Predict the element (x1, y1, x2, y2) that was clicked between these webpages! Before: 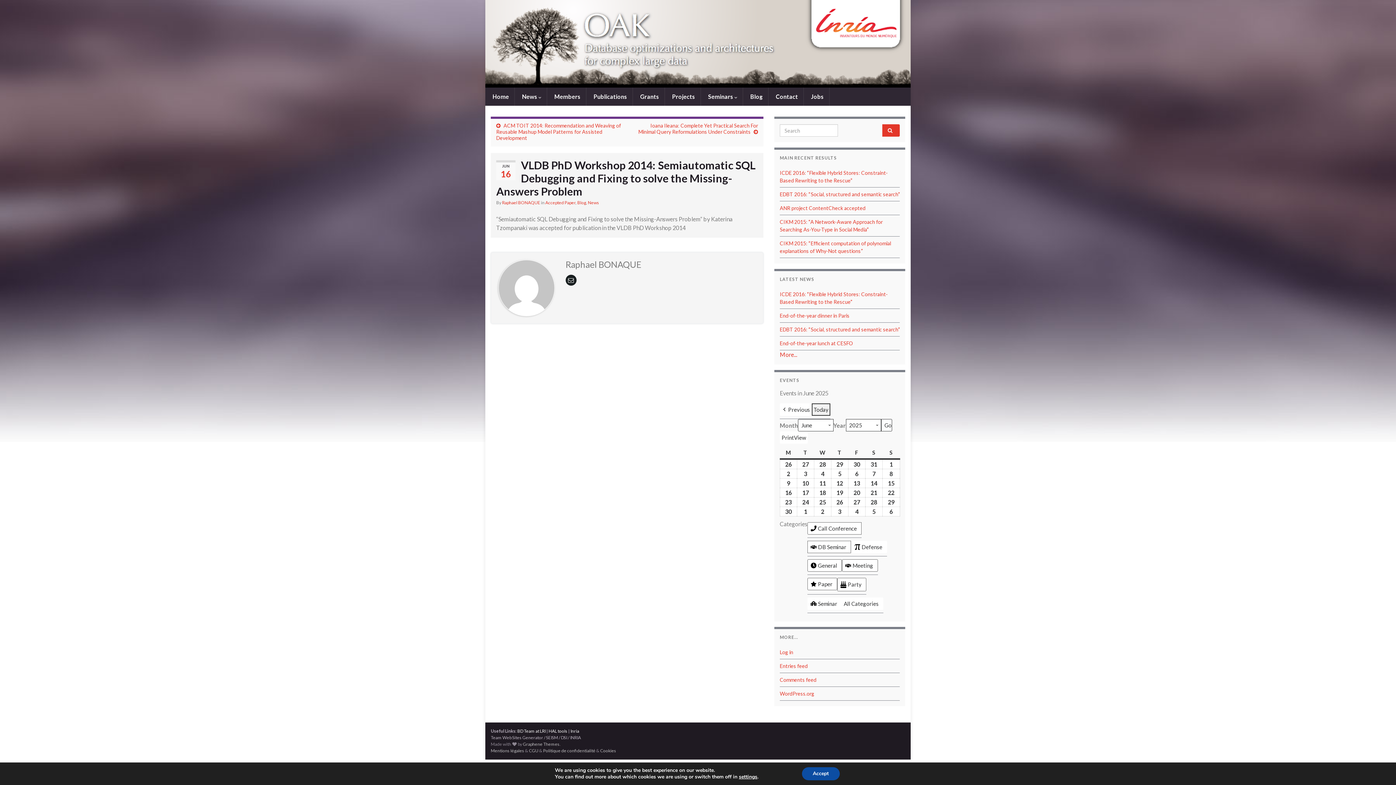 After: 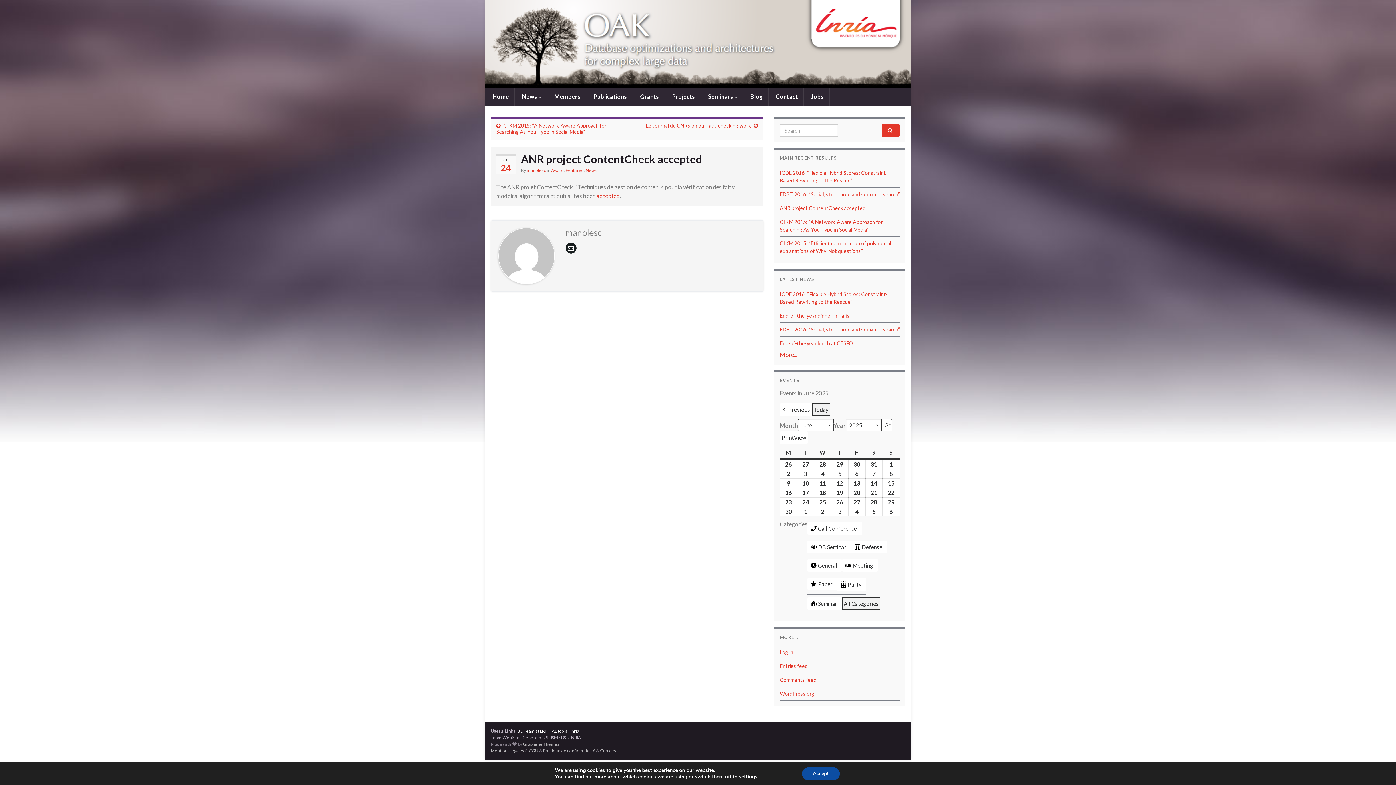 Action: bbox: (780, 205, 865, 211) label: ANR project ContentCheck accepted